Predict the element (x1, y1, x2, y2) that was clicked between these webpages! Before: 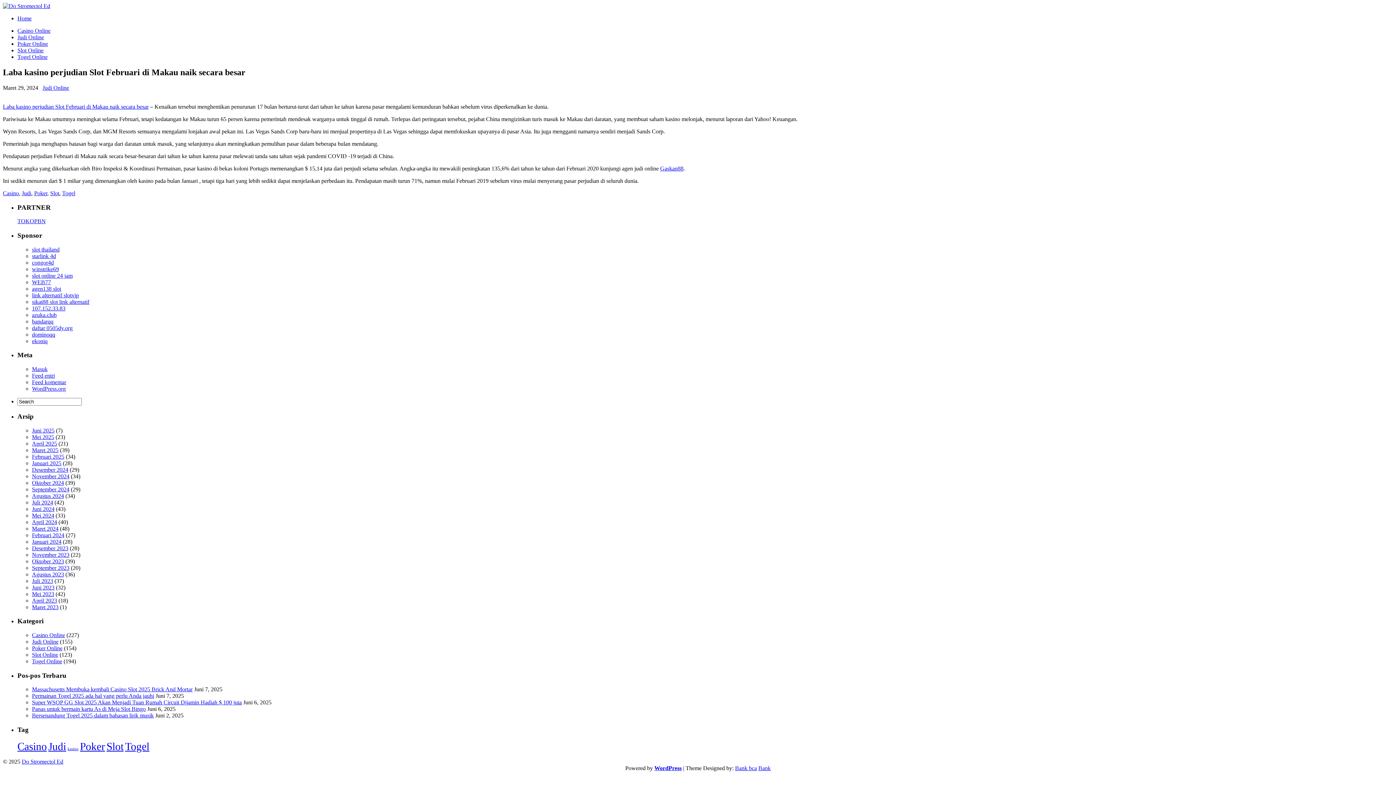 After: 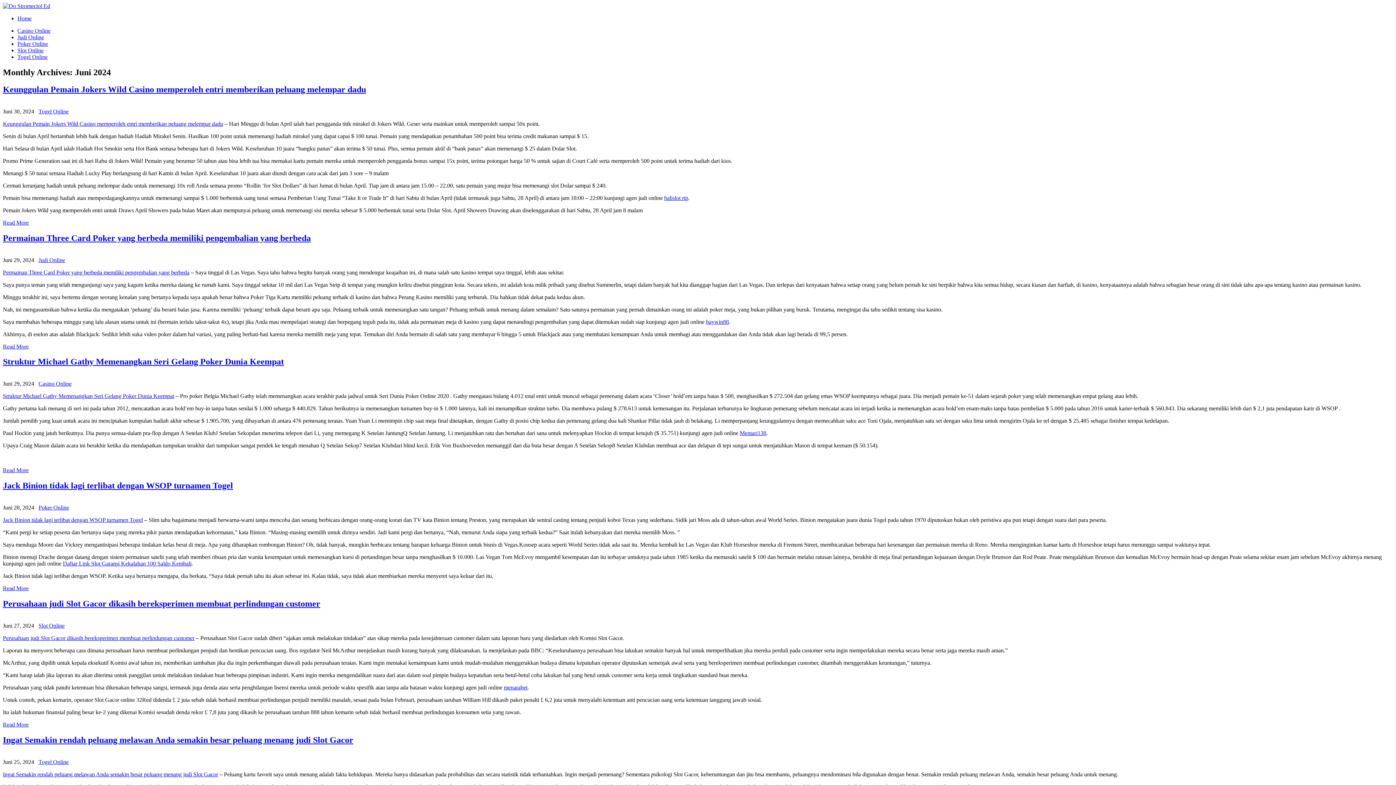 Action: bbox: (32, 506, 54, 512) label: Juni 2024